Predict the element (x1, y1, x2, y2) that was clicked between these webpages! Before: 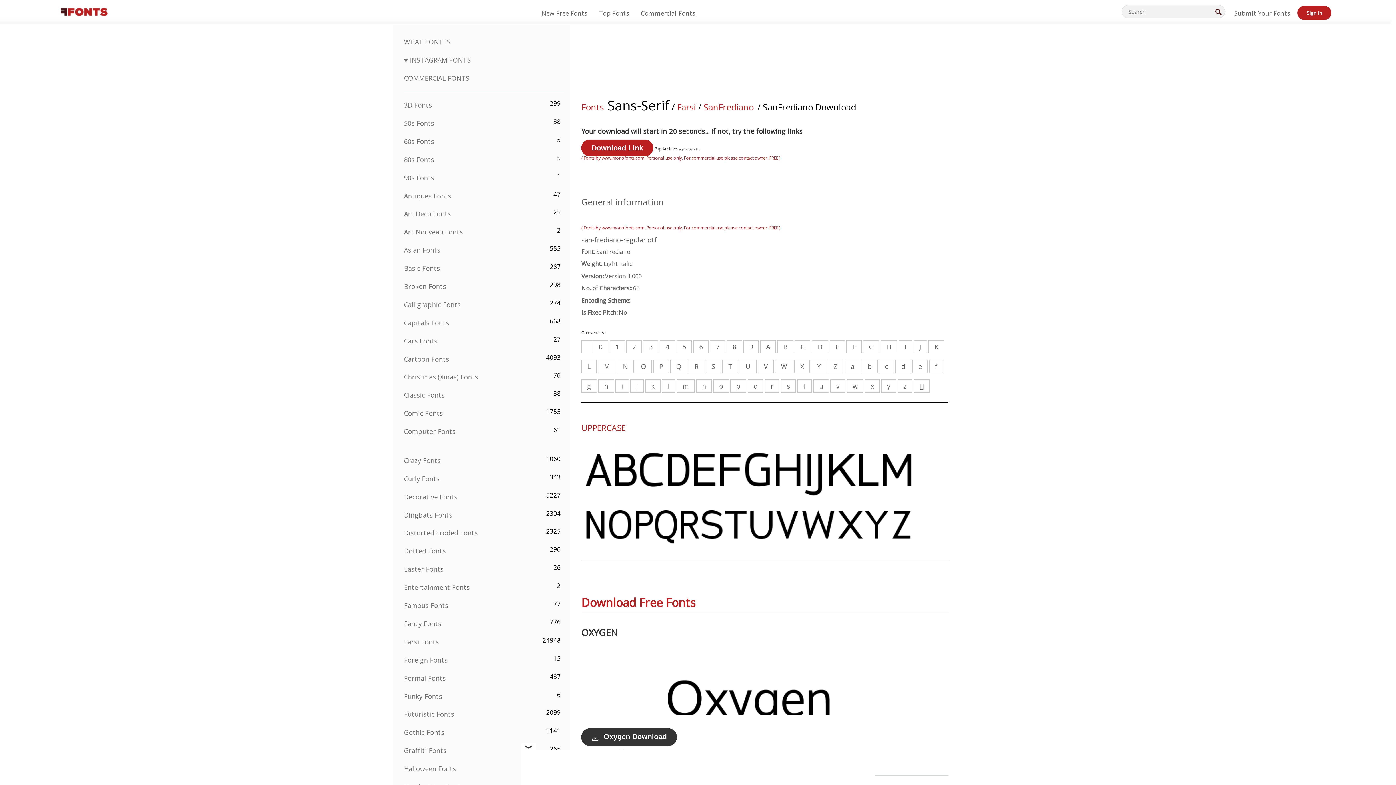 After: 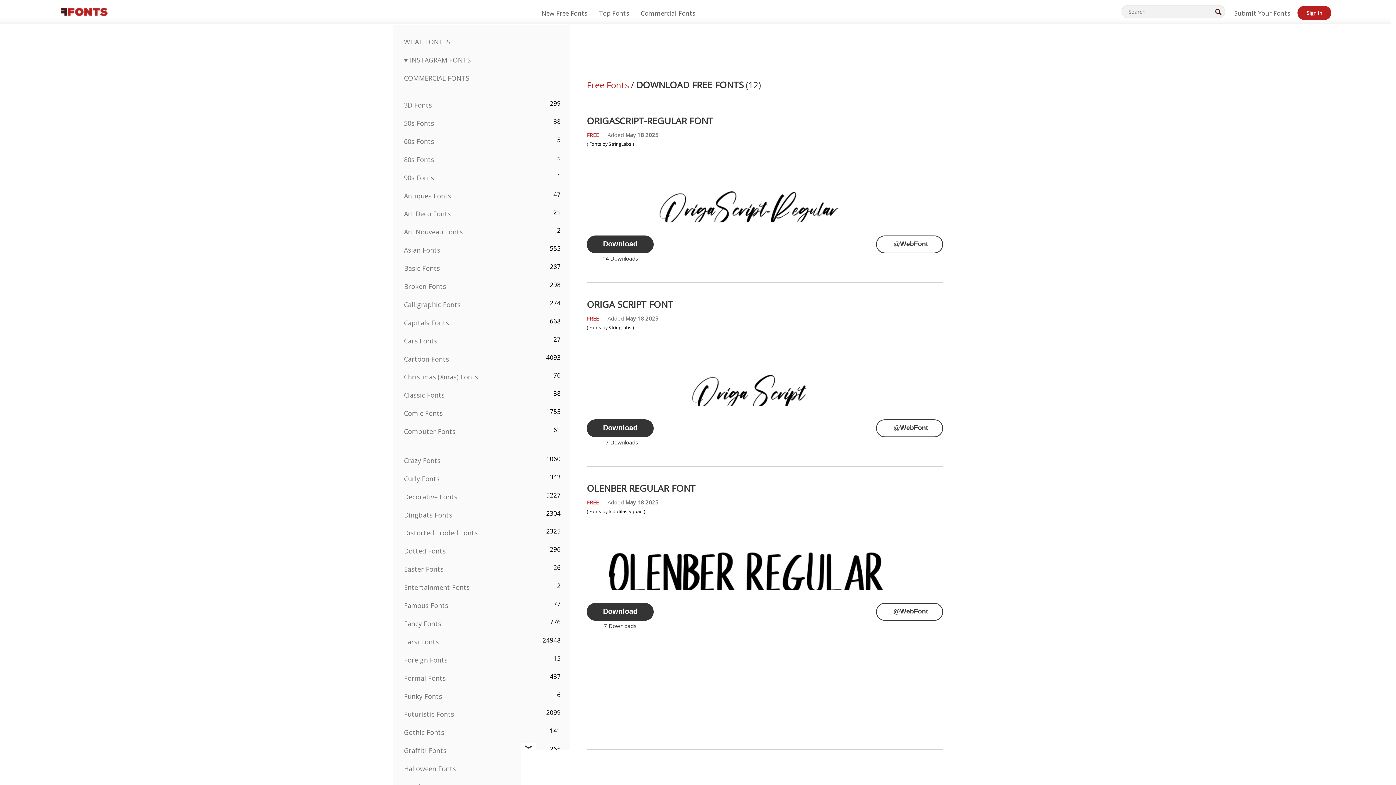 Action: bbox: (581, 101, 604, 113) label: Fonts